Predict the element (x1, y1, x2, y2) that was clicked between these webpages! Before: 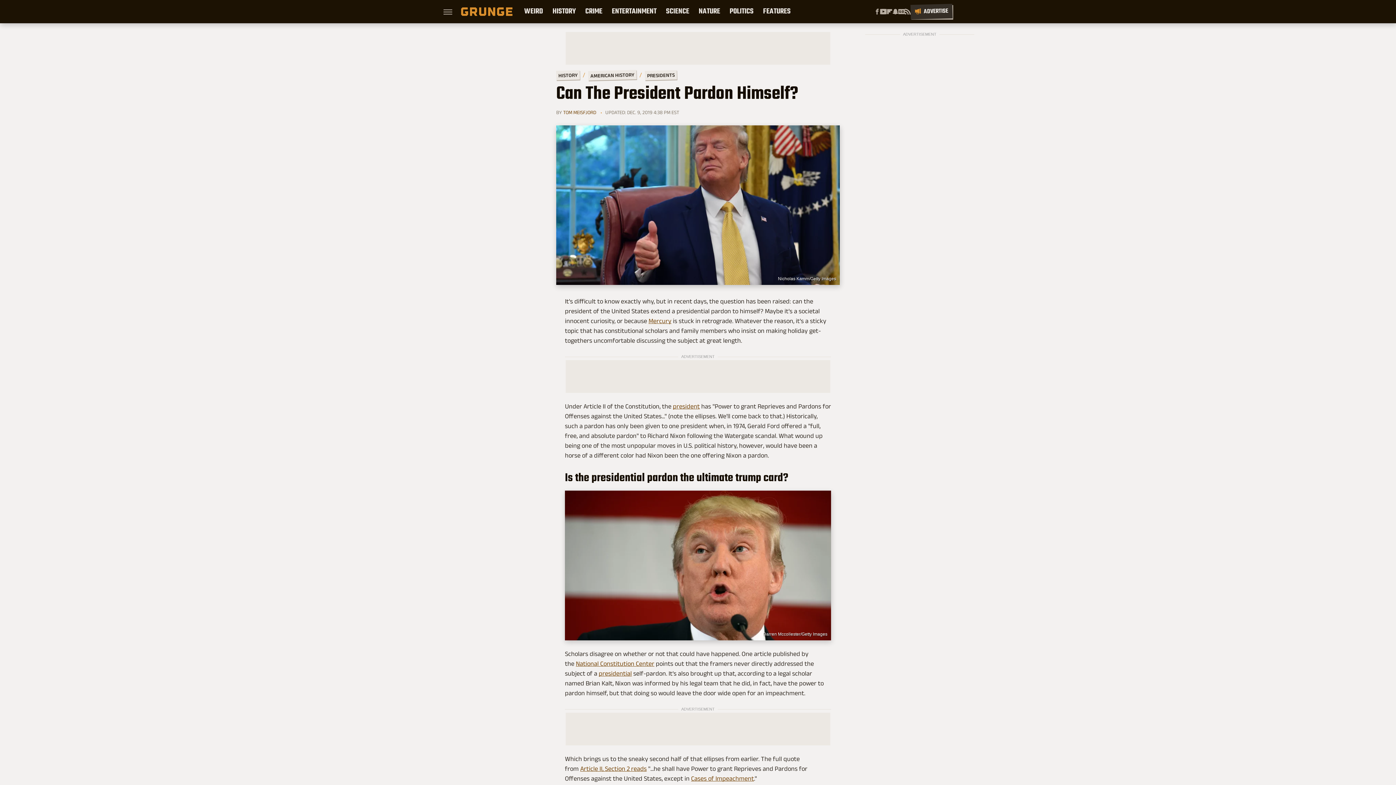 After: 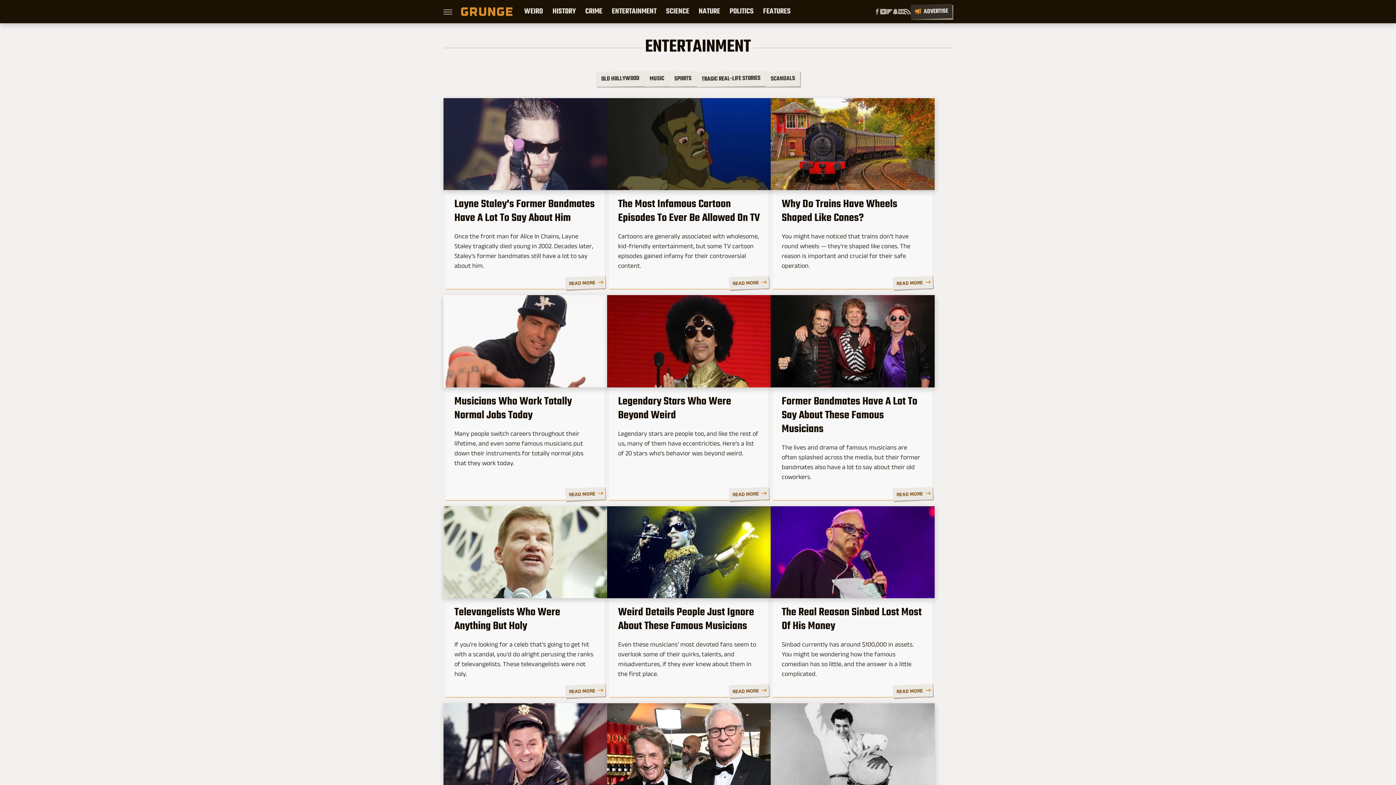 Action: bbox: (612, 0, 656, 23) label: ENTERTAINMENT